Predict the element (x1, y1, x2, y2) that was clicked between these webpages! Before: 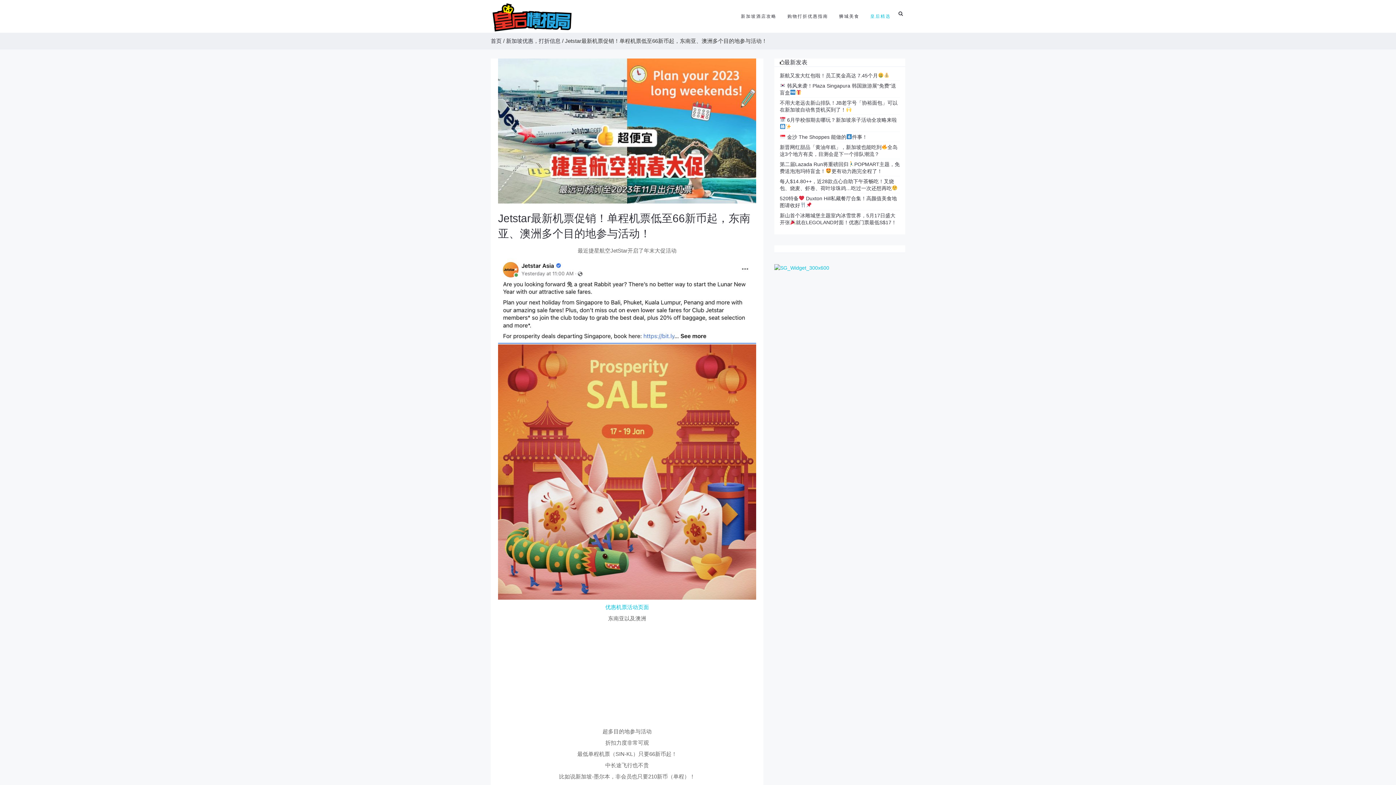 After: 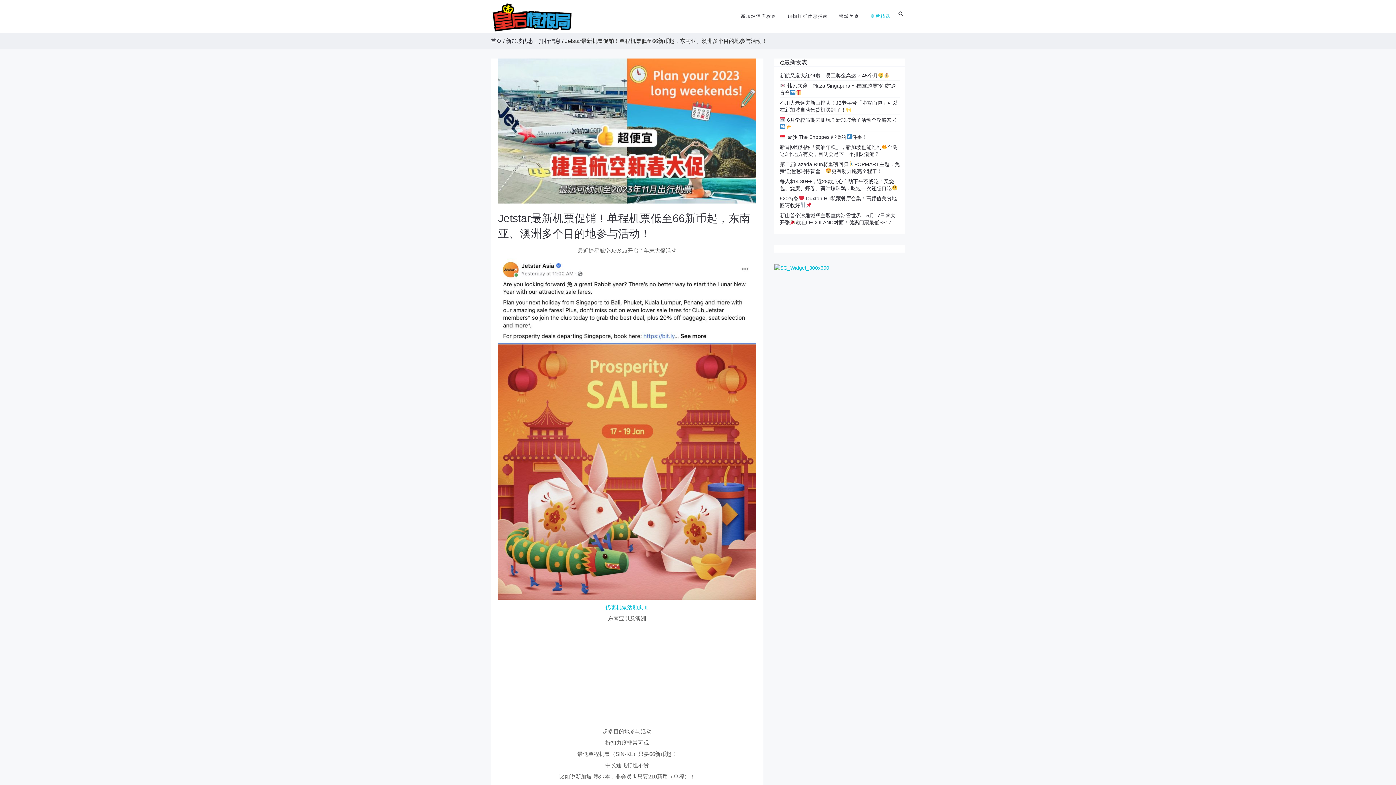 Action: bbox: (865, 0, 896, 32) label: 皇后精选